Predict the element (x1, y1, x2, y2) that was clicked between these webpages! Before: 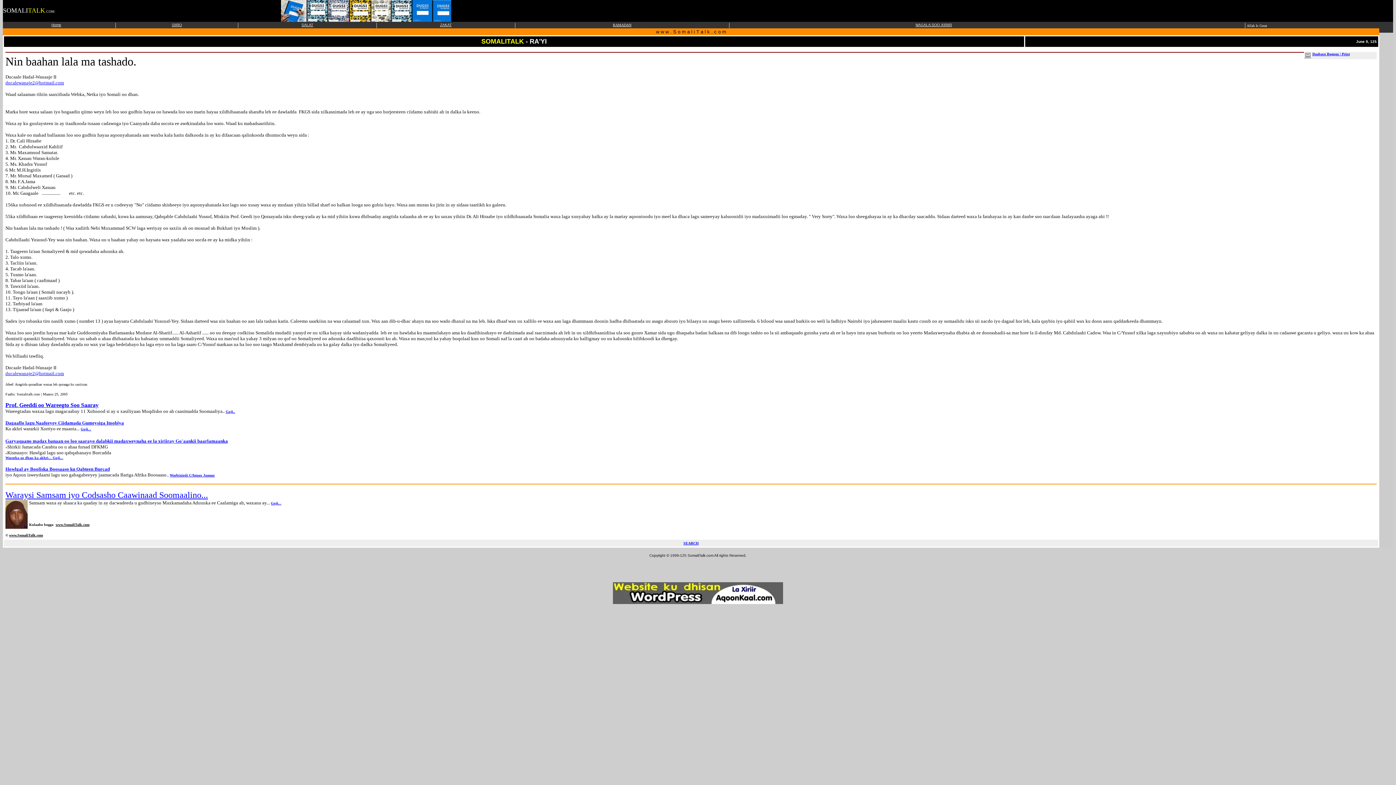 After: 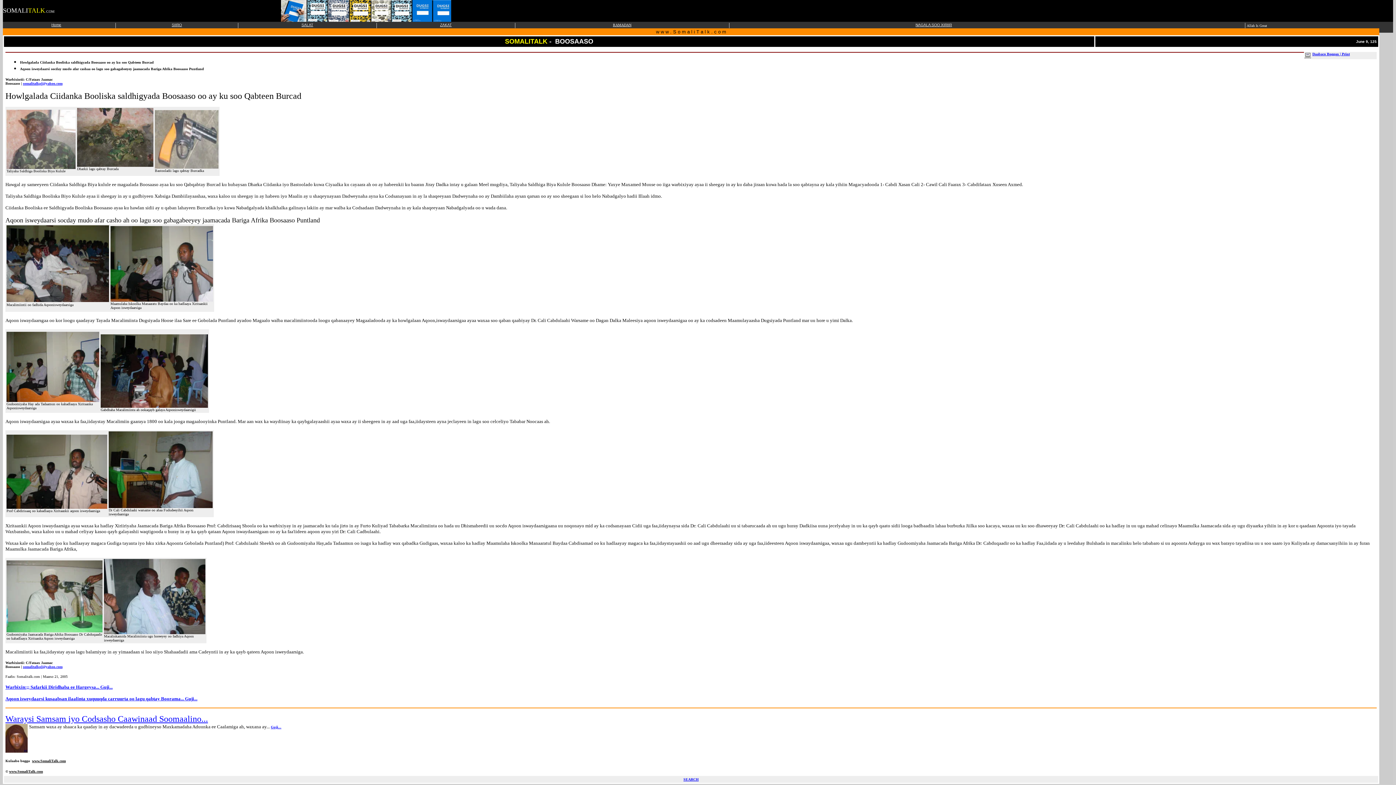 Action: bbox: (5, 466, 109, 472) label: Howlgal ay Booliska Boosaaso ku Qabteen Burcad